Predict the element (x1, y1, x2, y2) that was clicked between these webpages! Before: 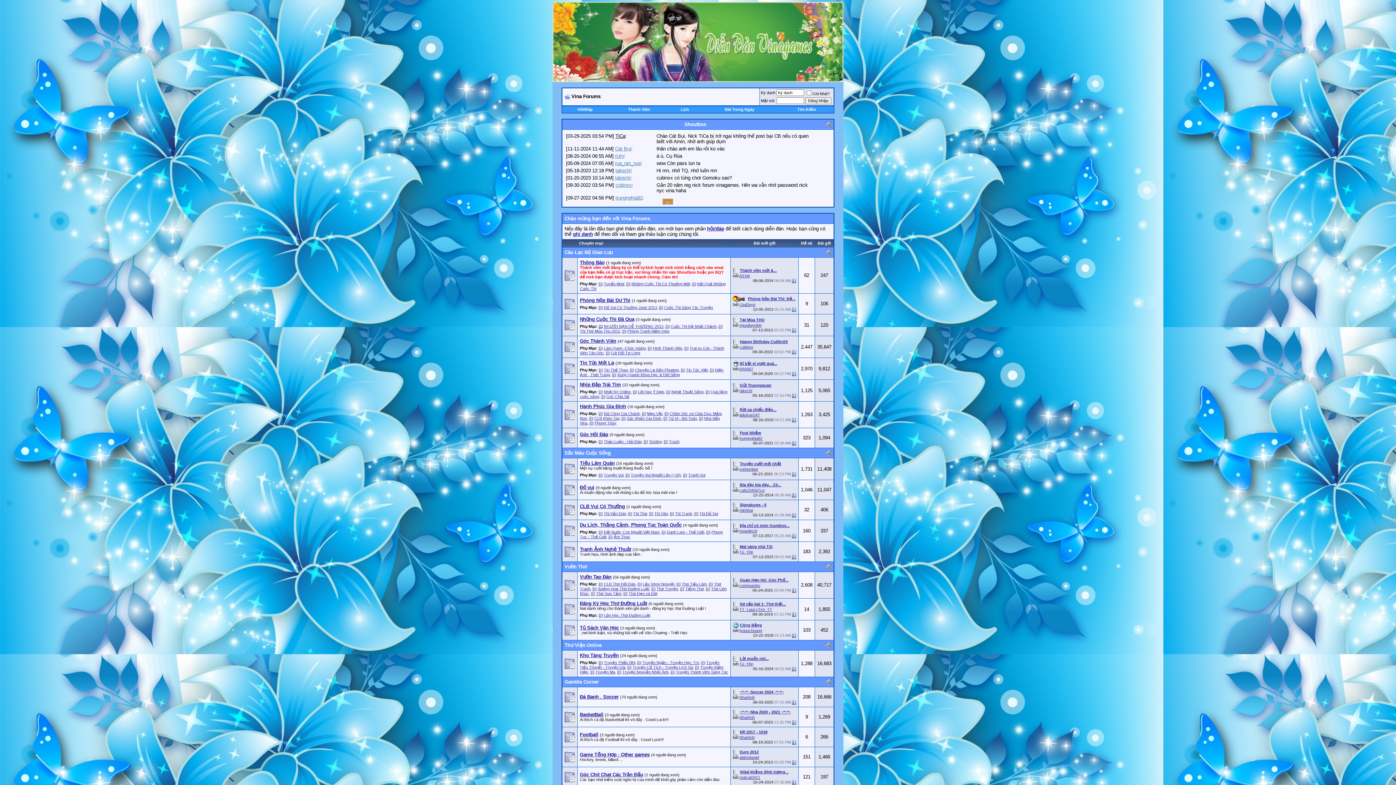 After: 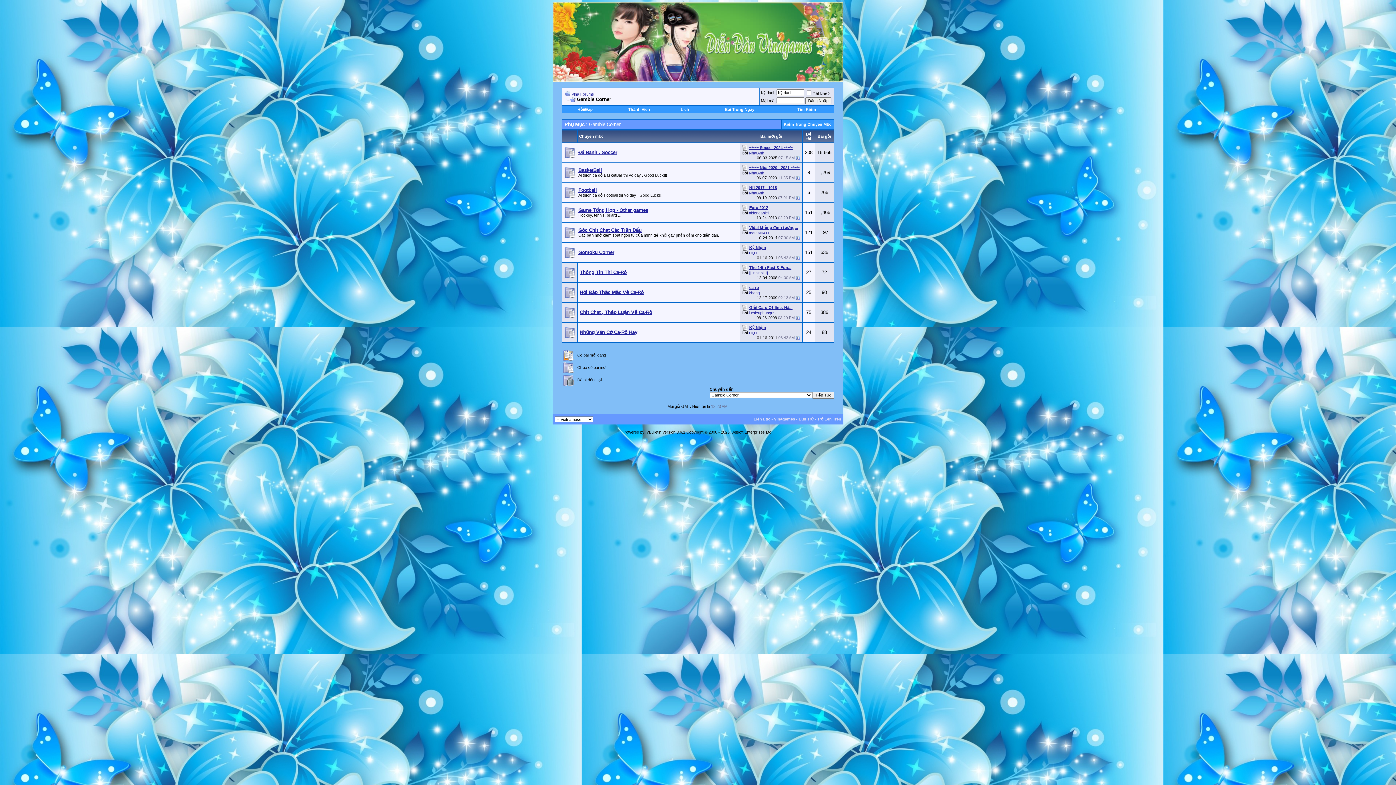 Action: label: Gamble Corner bbox: (564, 679, 598, 685)